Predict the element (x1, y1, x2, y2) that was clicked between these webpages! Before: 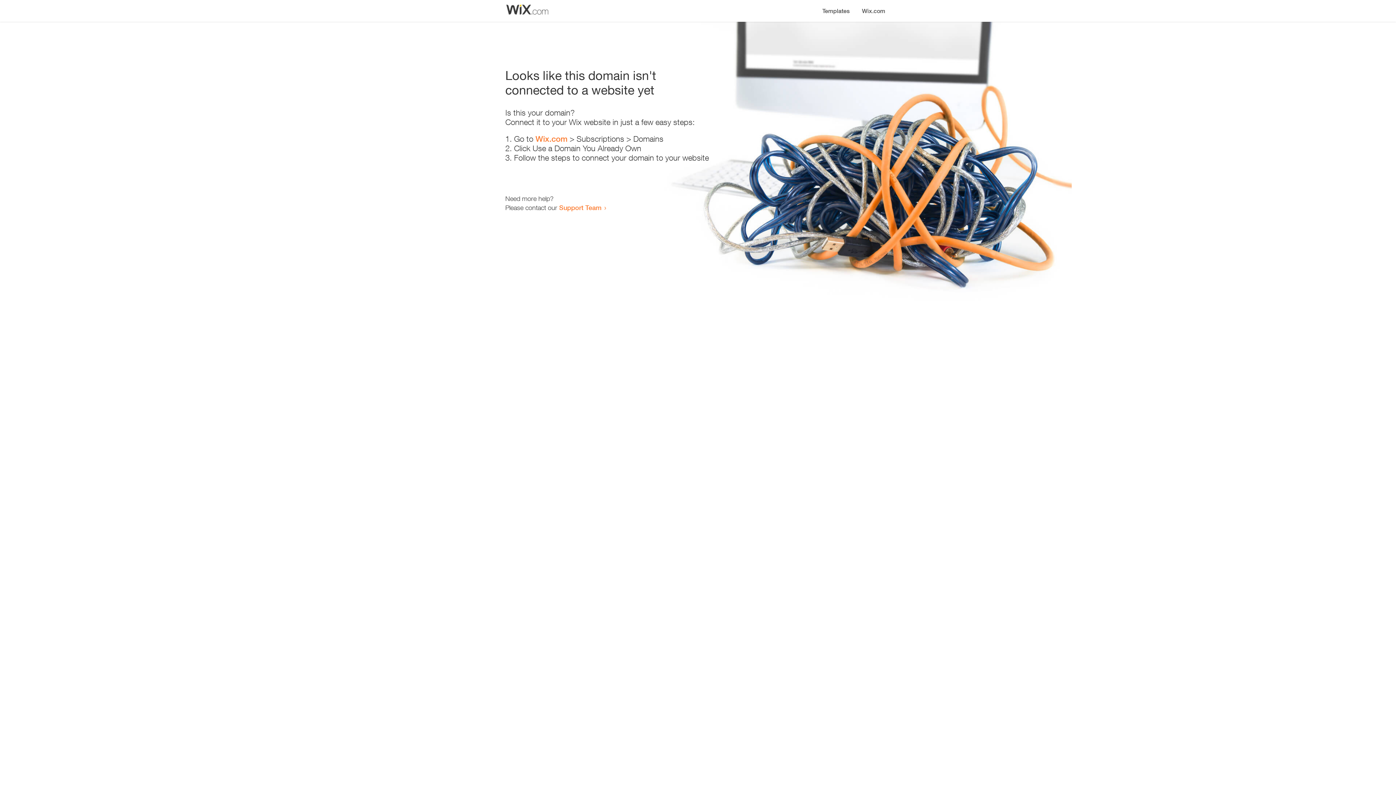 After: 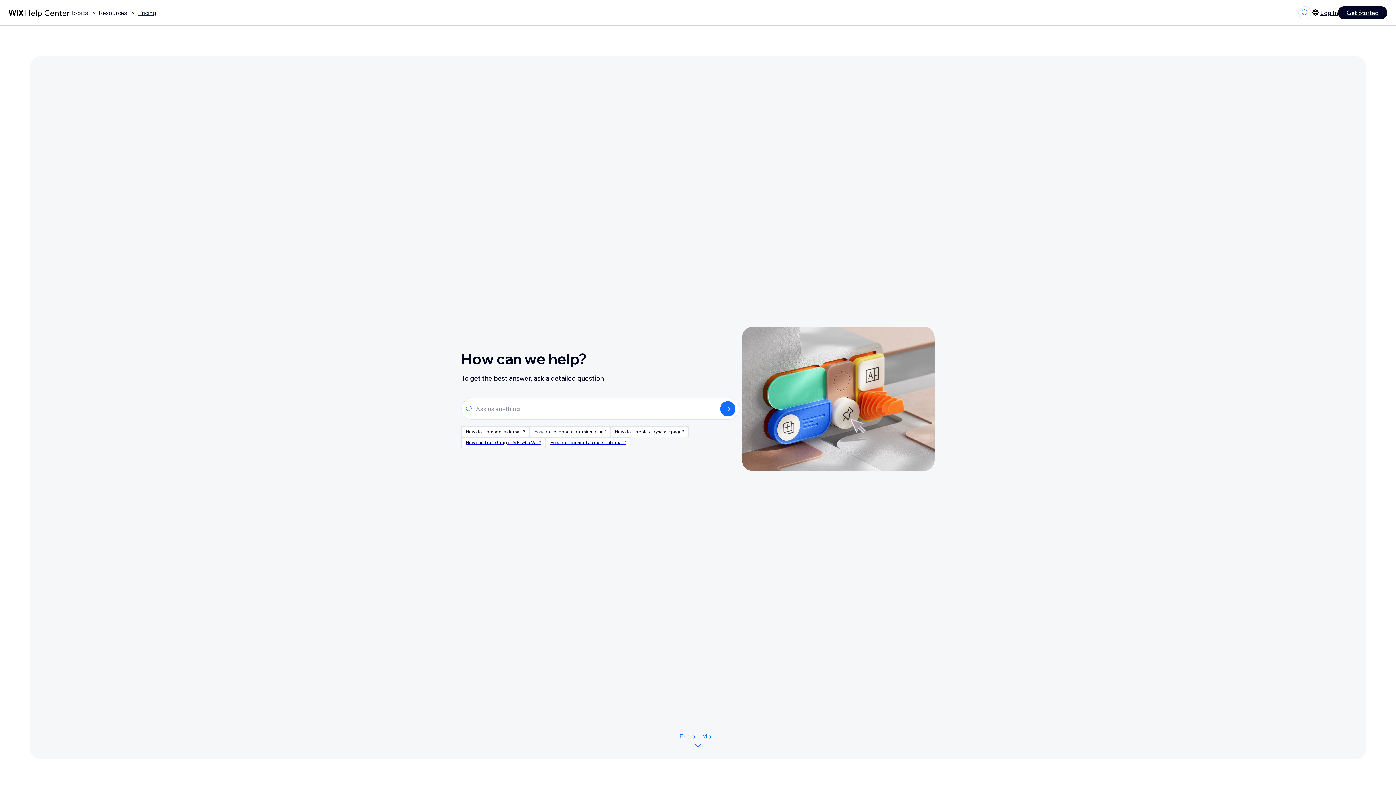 Action: label: Support Team bbox: (559, 203, 601, 211)